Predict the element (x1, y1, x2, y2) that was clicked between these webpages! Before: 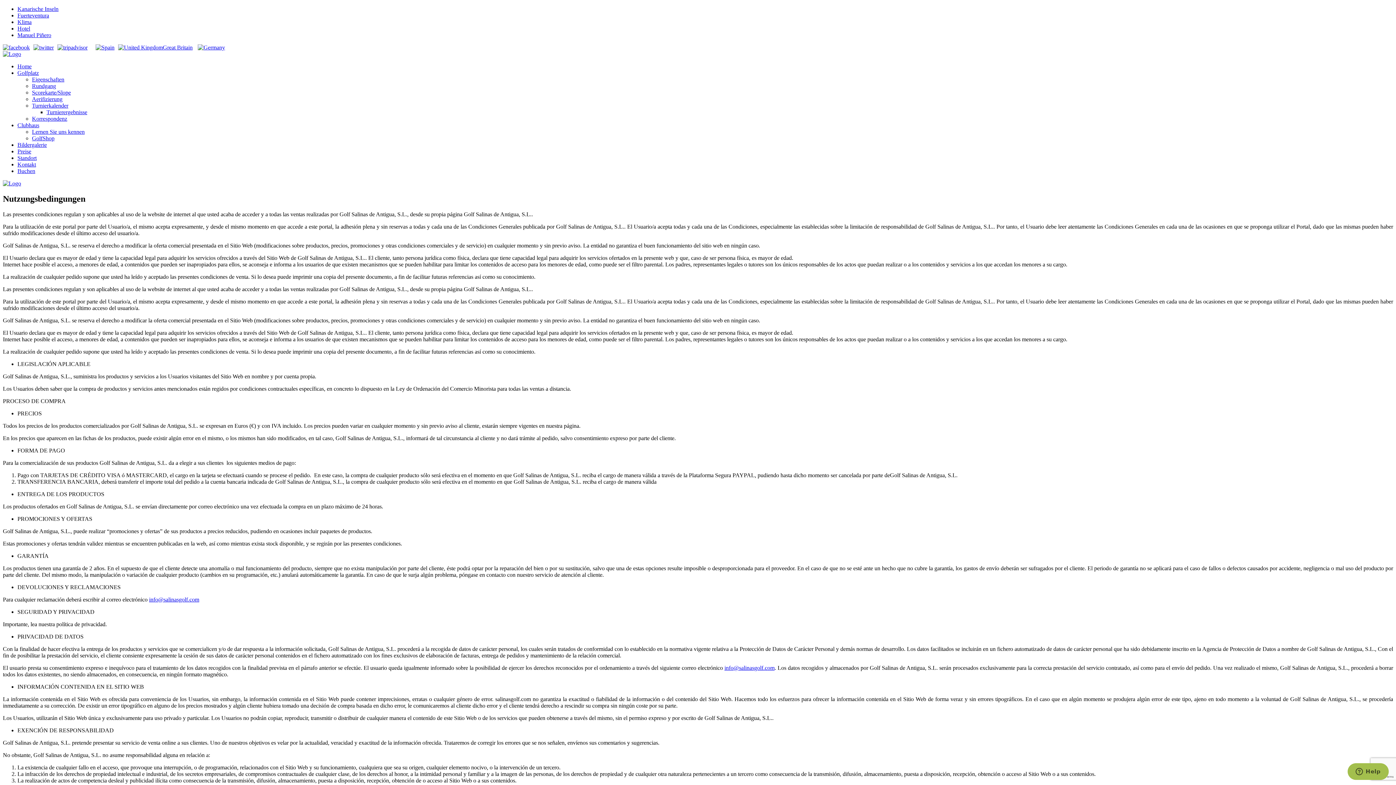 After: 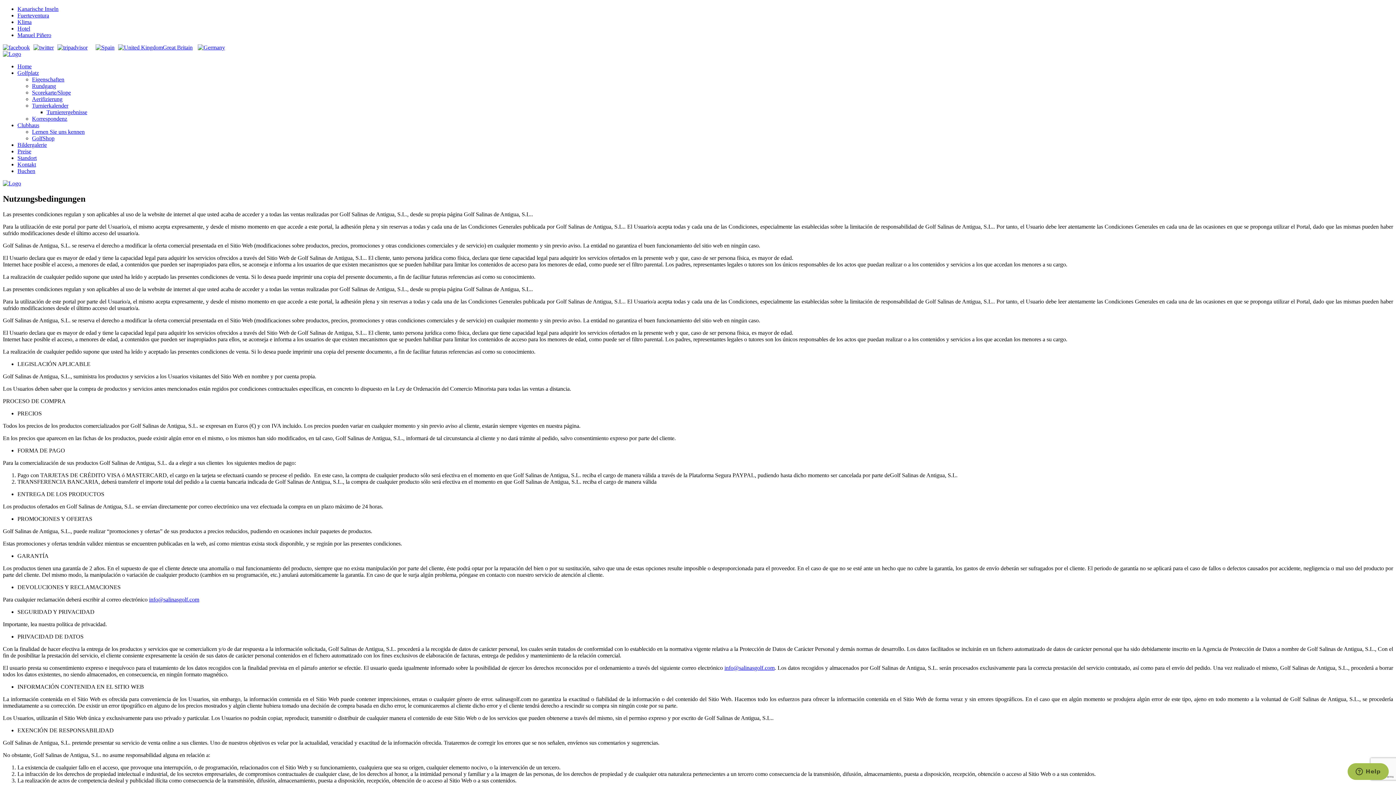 Action: bbox: (2, 44, 33, 50)